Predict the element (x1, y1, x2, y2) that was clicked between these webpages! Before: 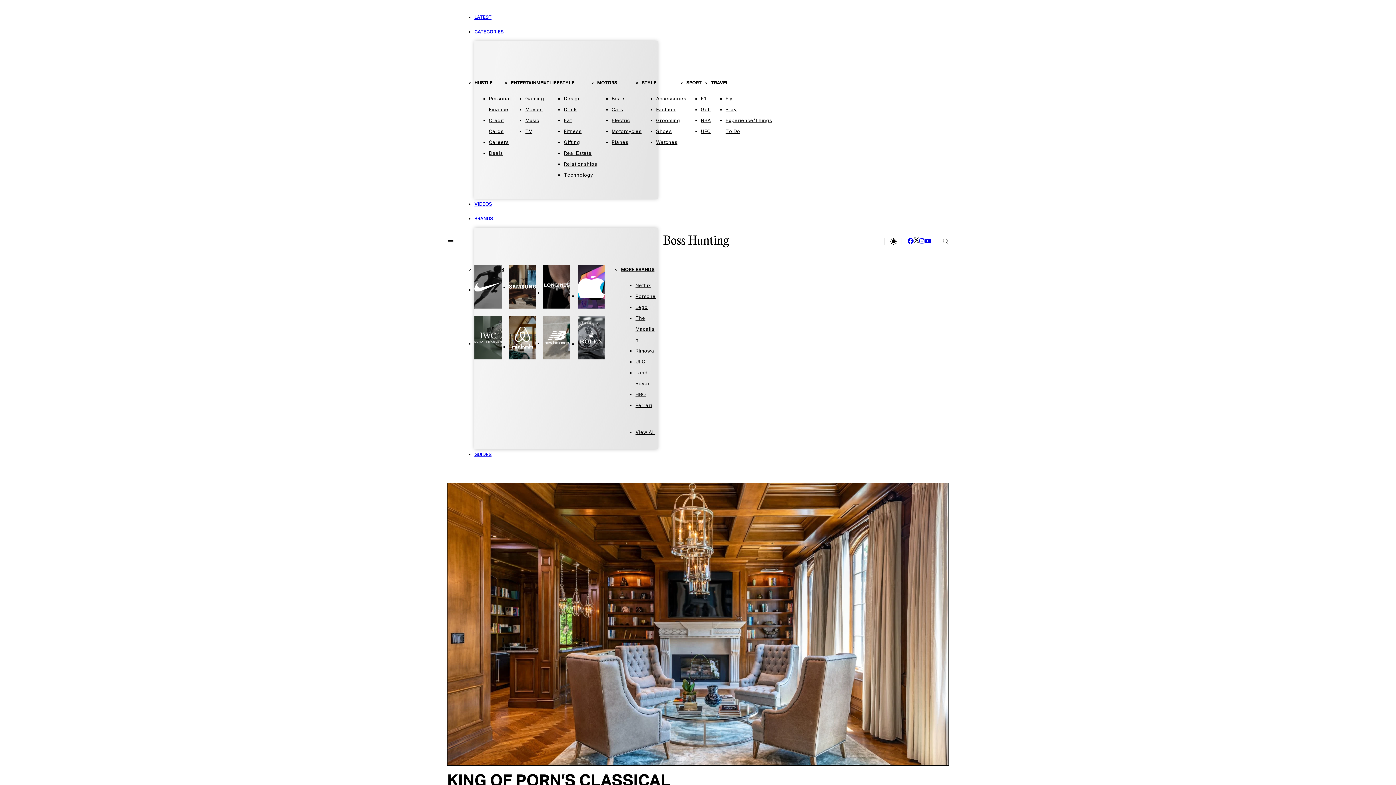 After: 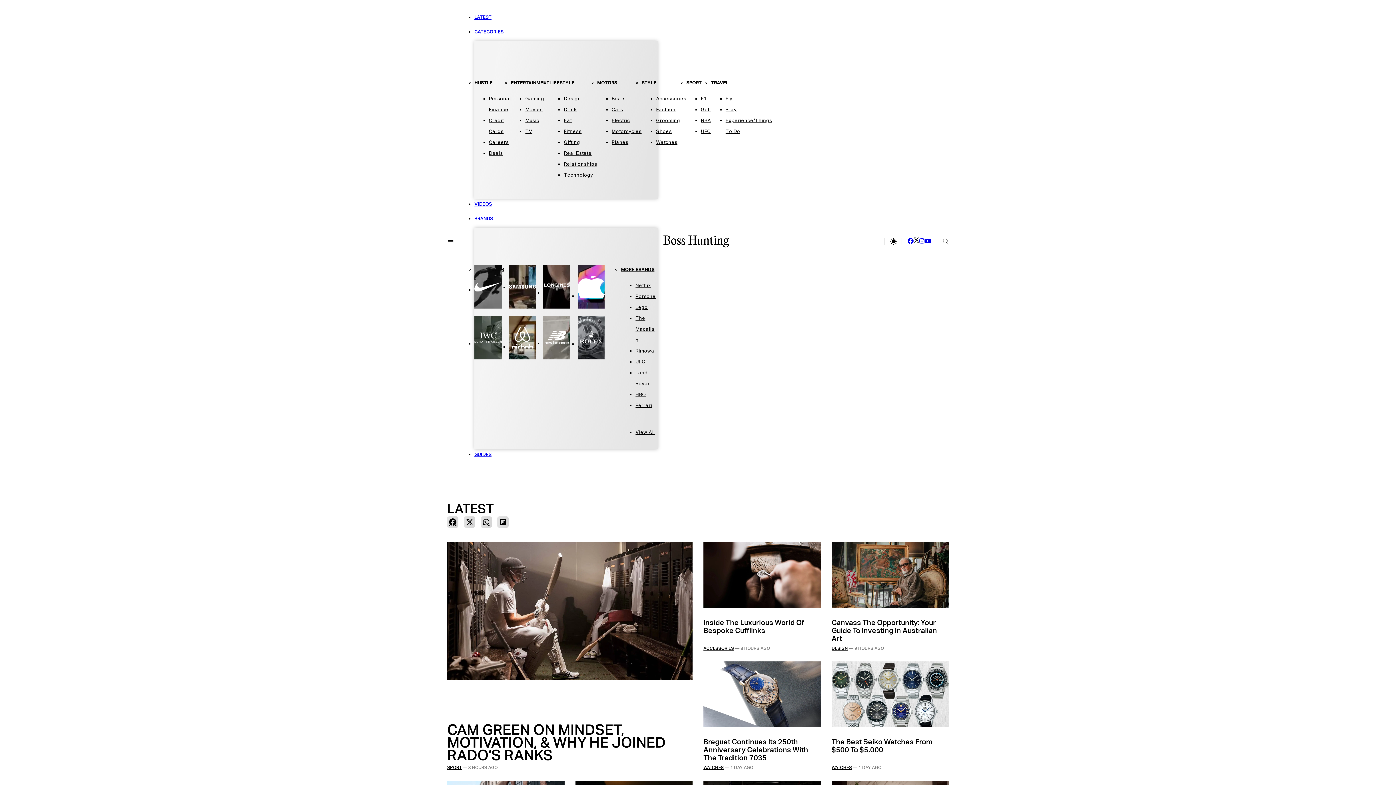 Action: label: LATEST bbox: (474, 10, 491, 23)